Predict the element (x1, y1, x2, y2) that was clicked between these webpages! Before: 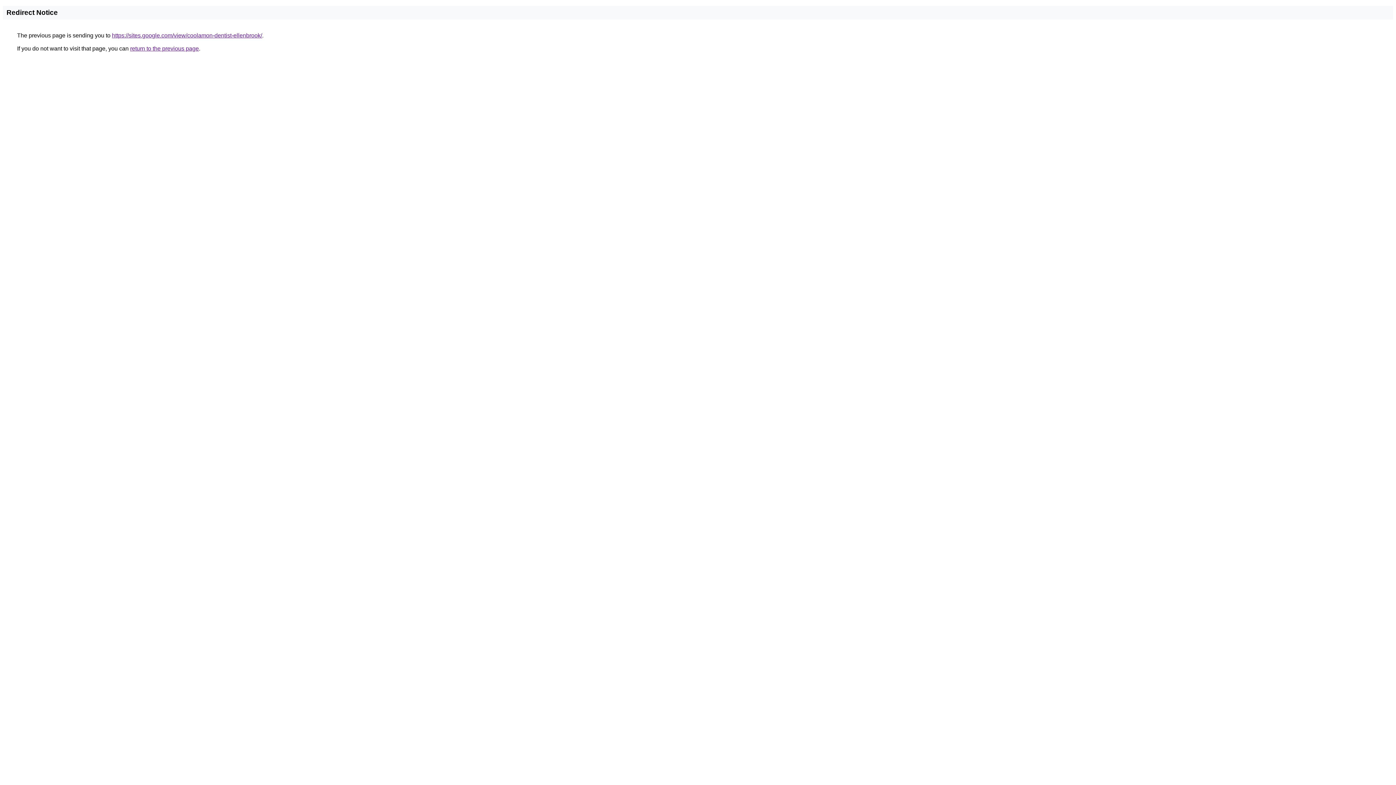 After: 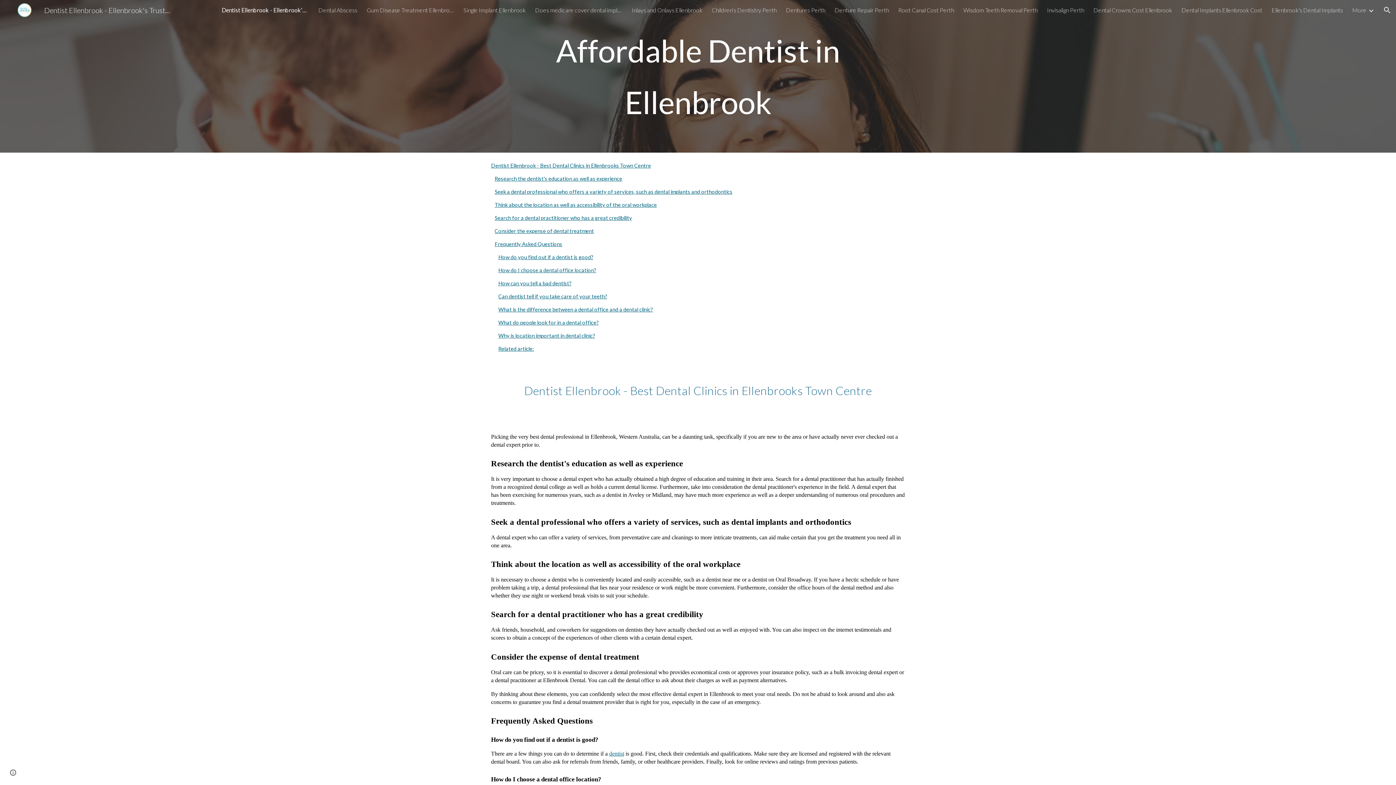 Action: bbox: (112, 32, 262, 38) label: https://sites.google.com/view/coolamon-dentist-ellenbrook/